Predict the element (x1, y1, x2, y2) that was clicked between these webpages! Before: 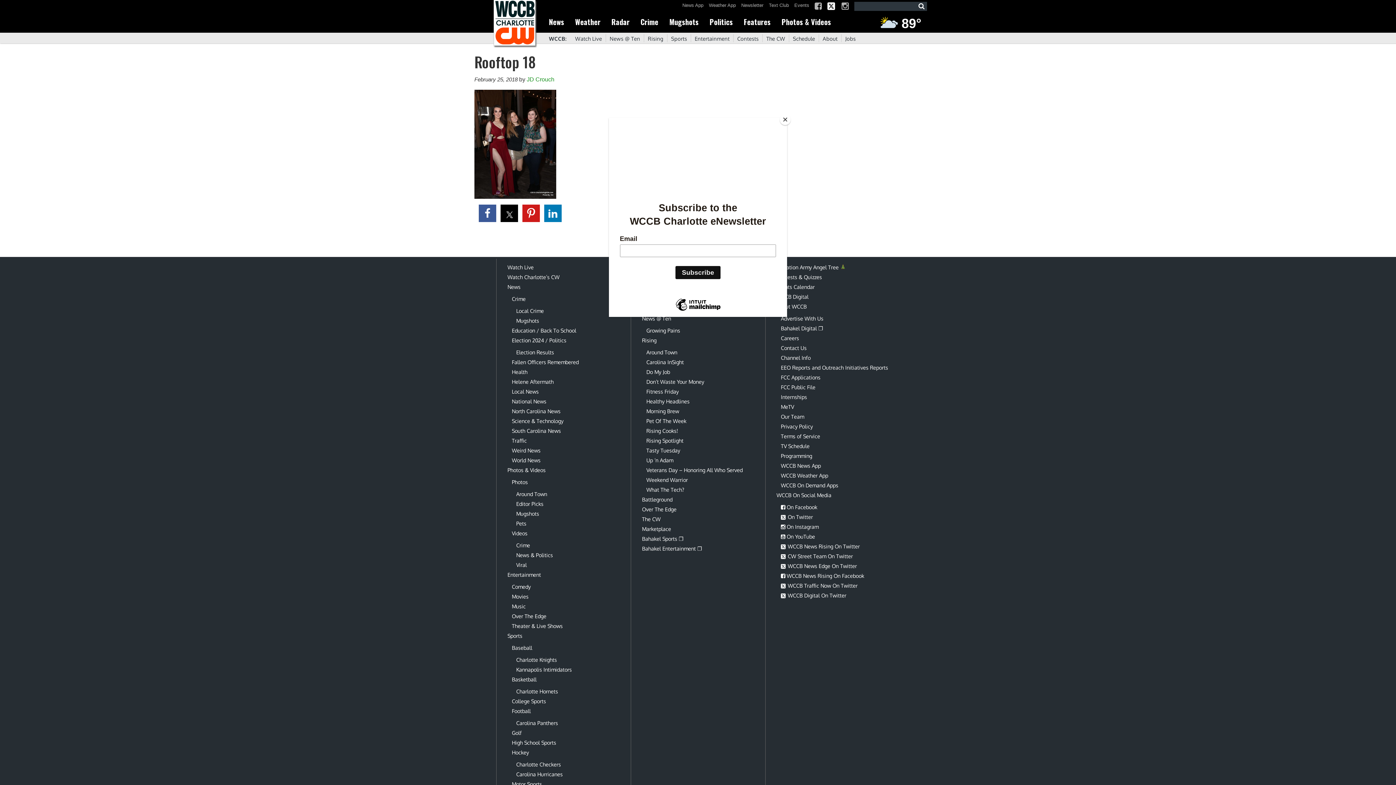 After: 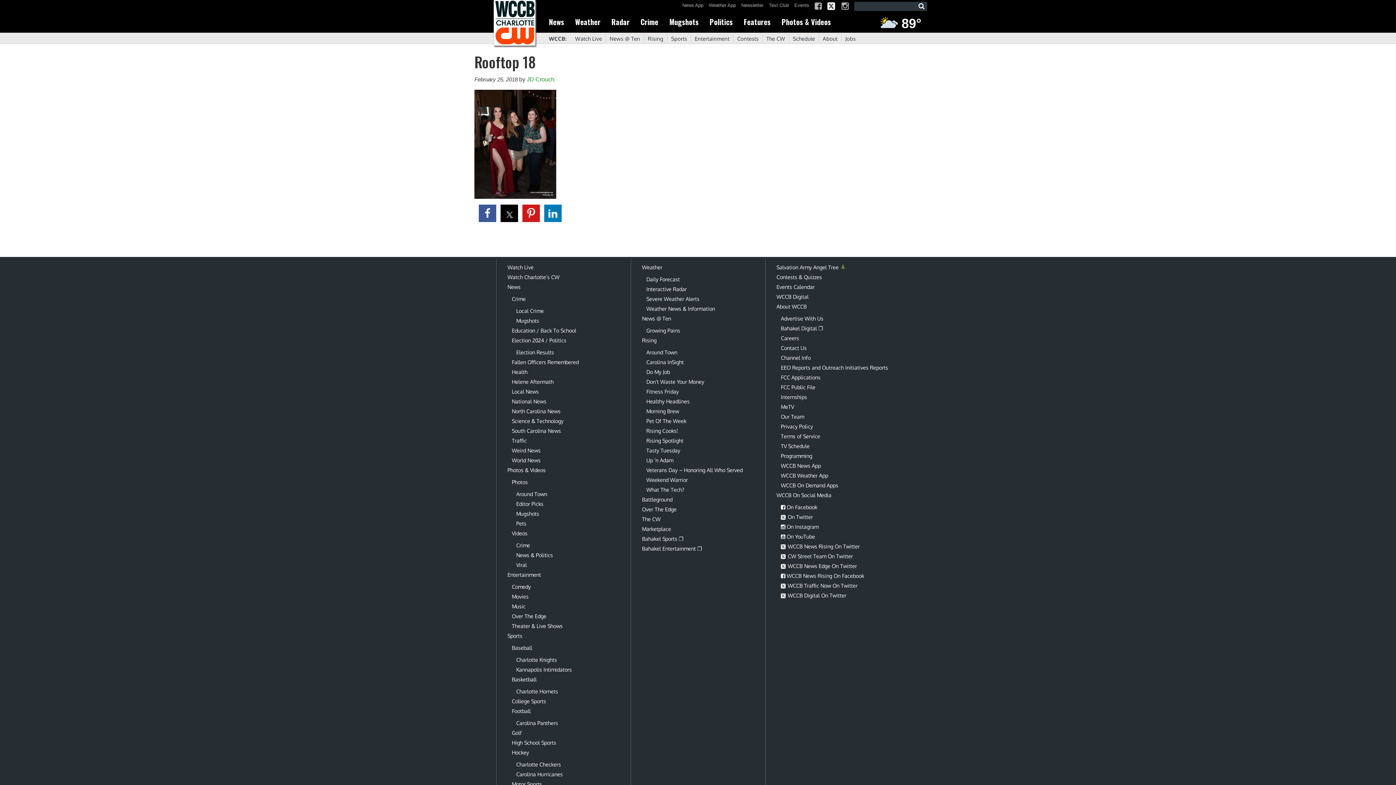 Action: label: Close bbox: (780, 114, 790, 125)